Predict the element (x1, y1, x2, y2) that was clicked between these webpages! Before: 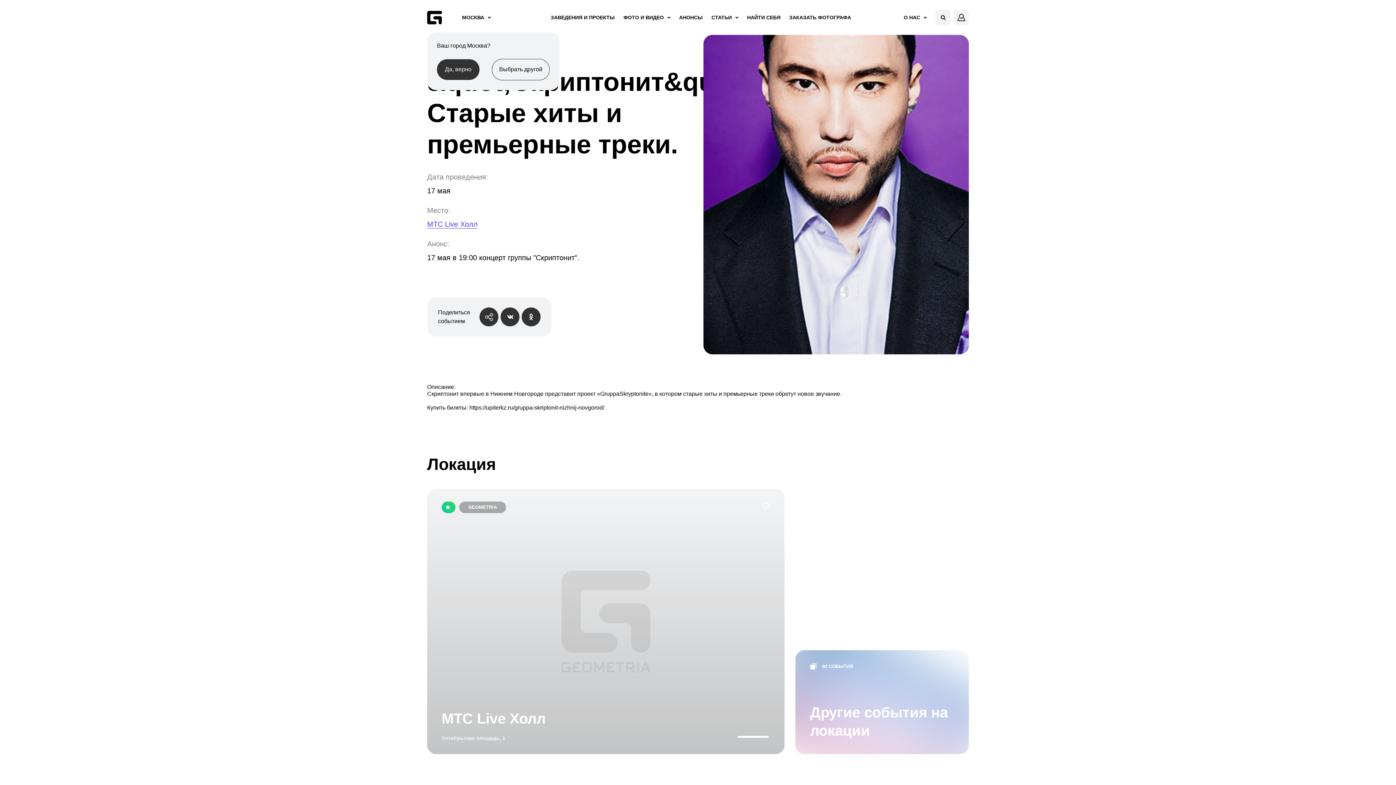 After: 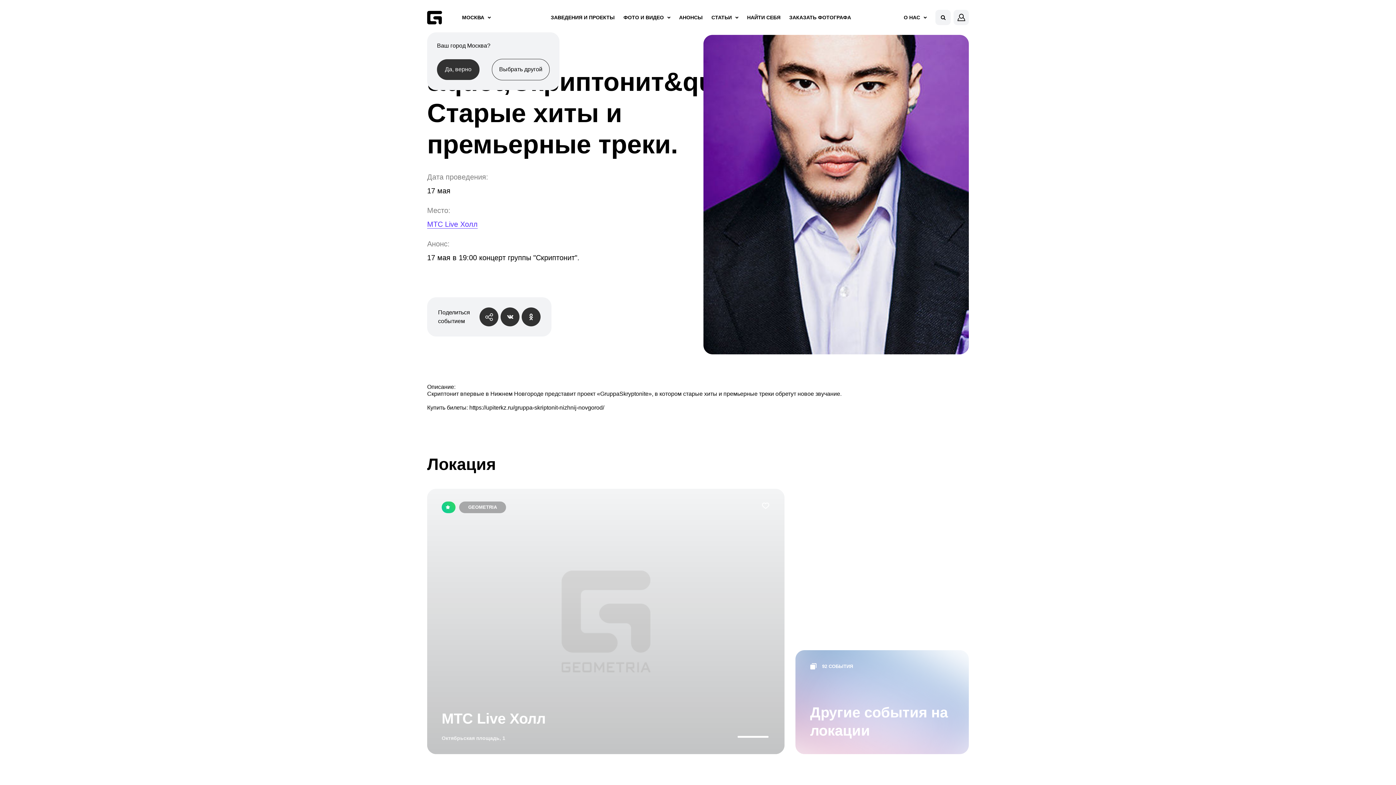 Action: bbox: (761, 502, 770, 509)